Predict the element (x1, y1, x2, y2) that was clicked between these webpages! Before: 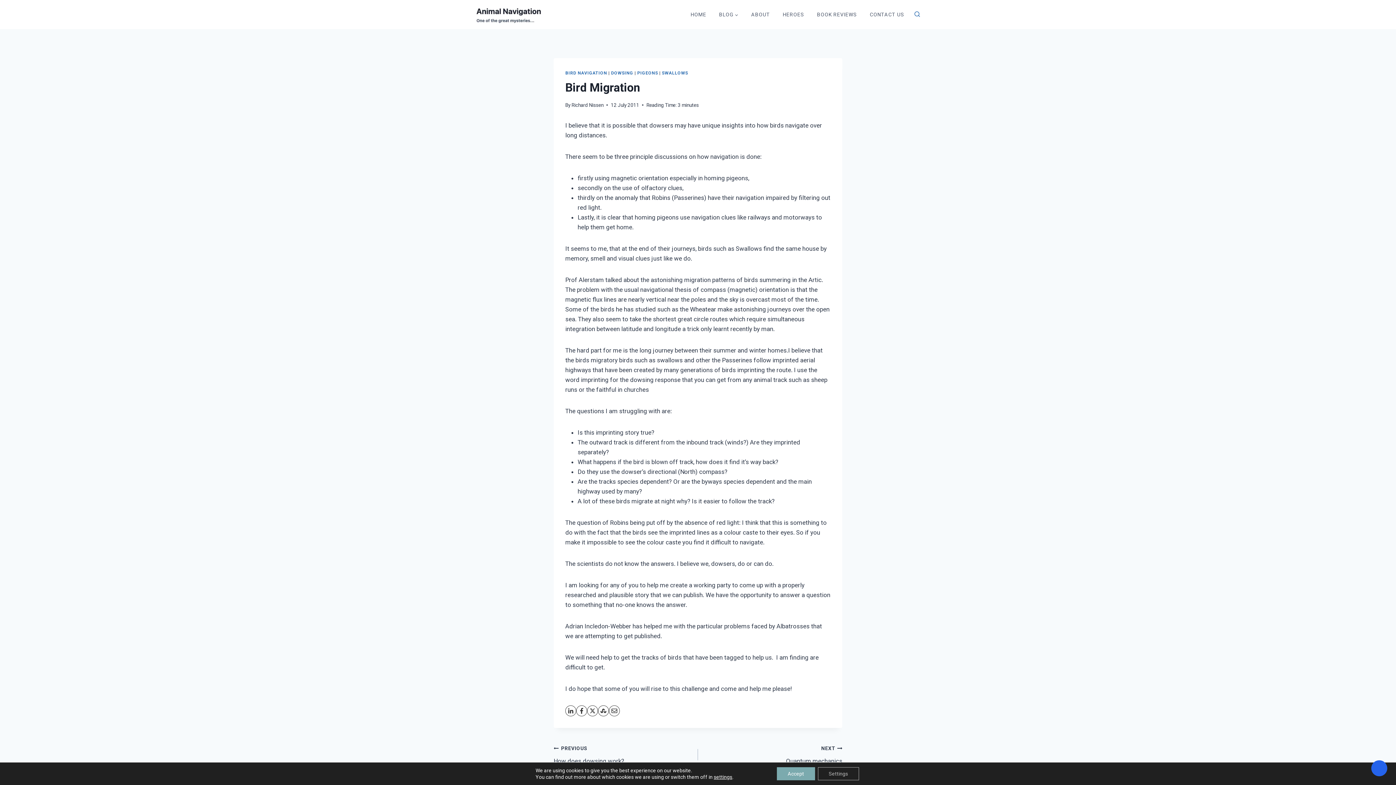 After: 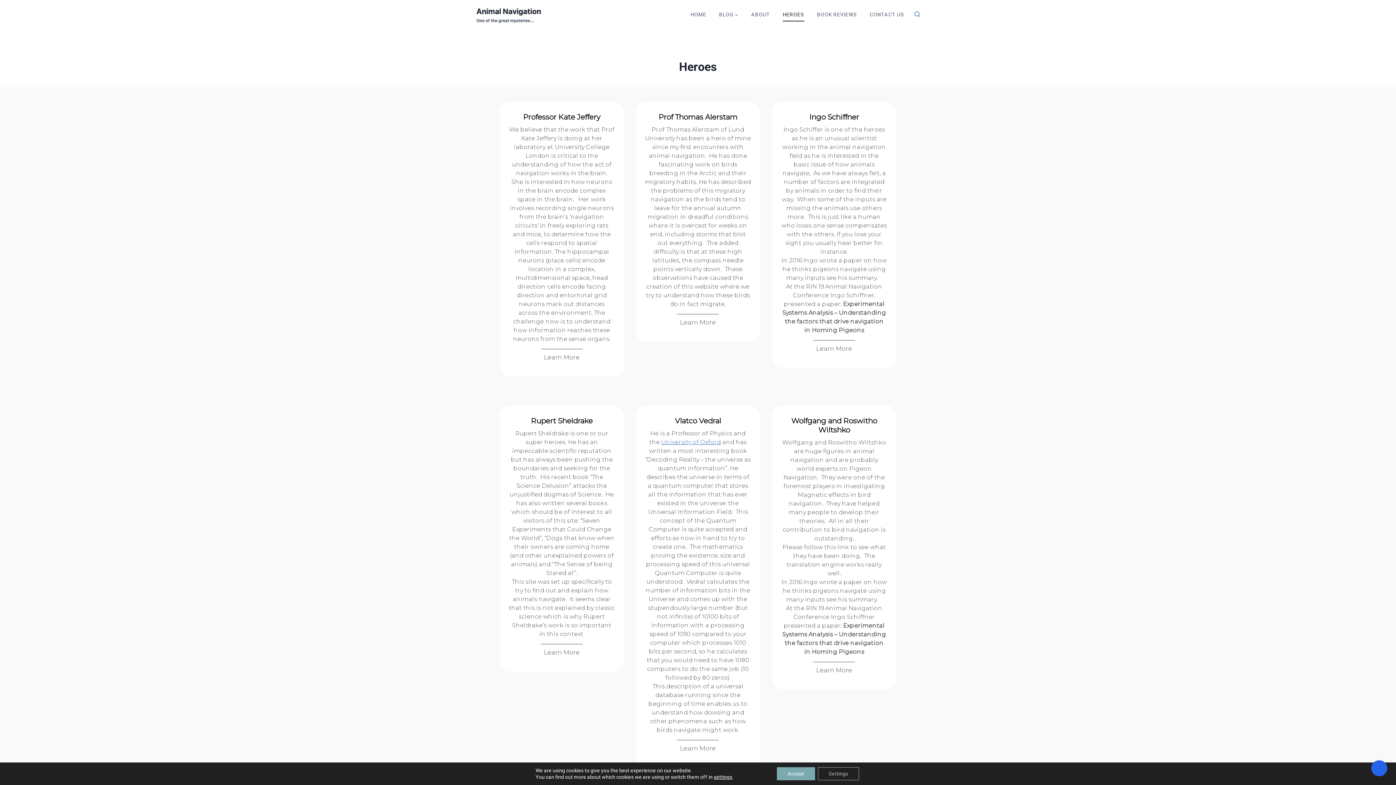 Action: label: HEROES bbox: (776, 7, 810, 21)